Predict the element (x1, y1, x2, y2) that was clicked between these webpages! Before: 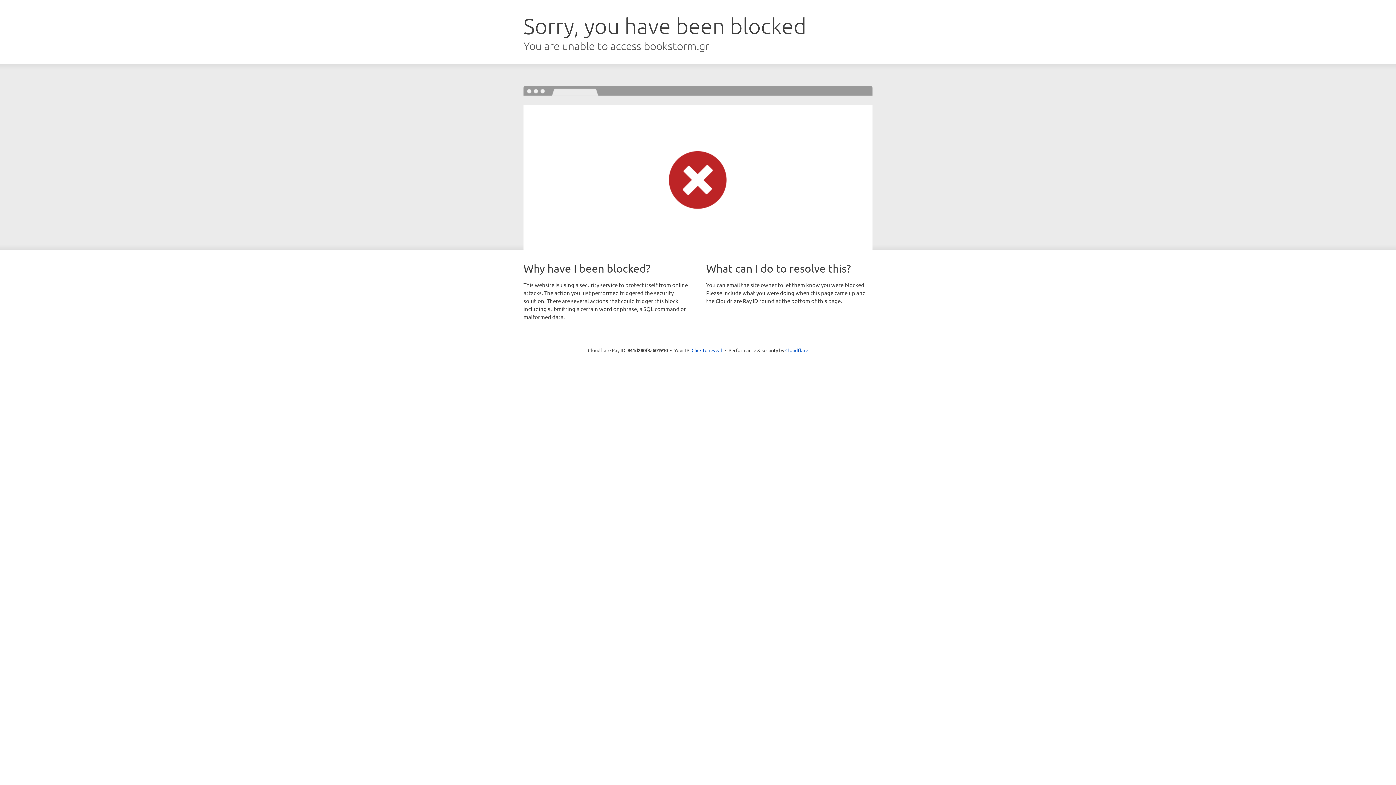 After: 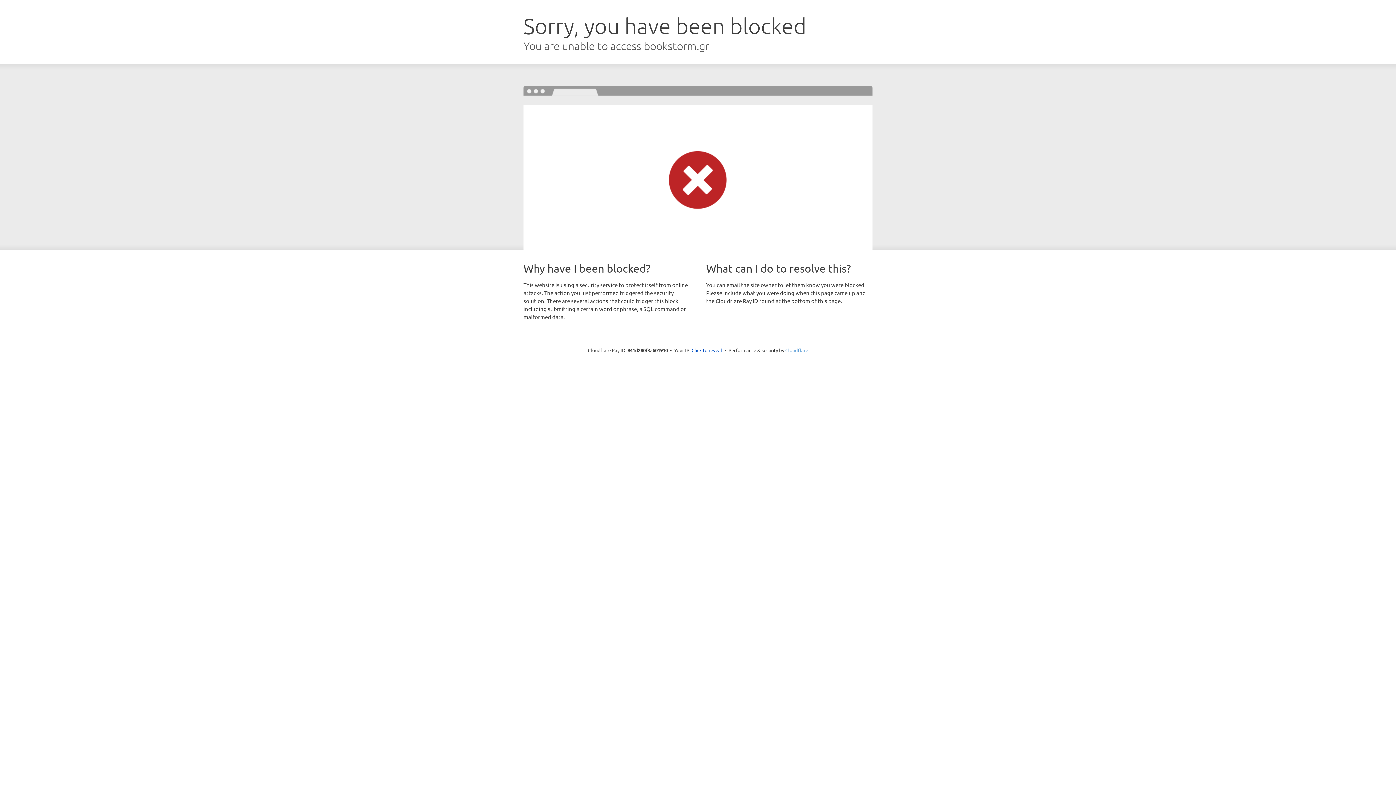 Action: label: Cloudflare bbox: (785, 347, 808, 353)